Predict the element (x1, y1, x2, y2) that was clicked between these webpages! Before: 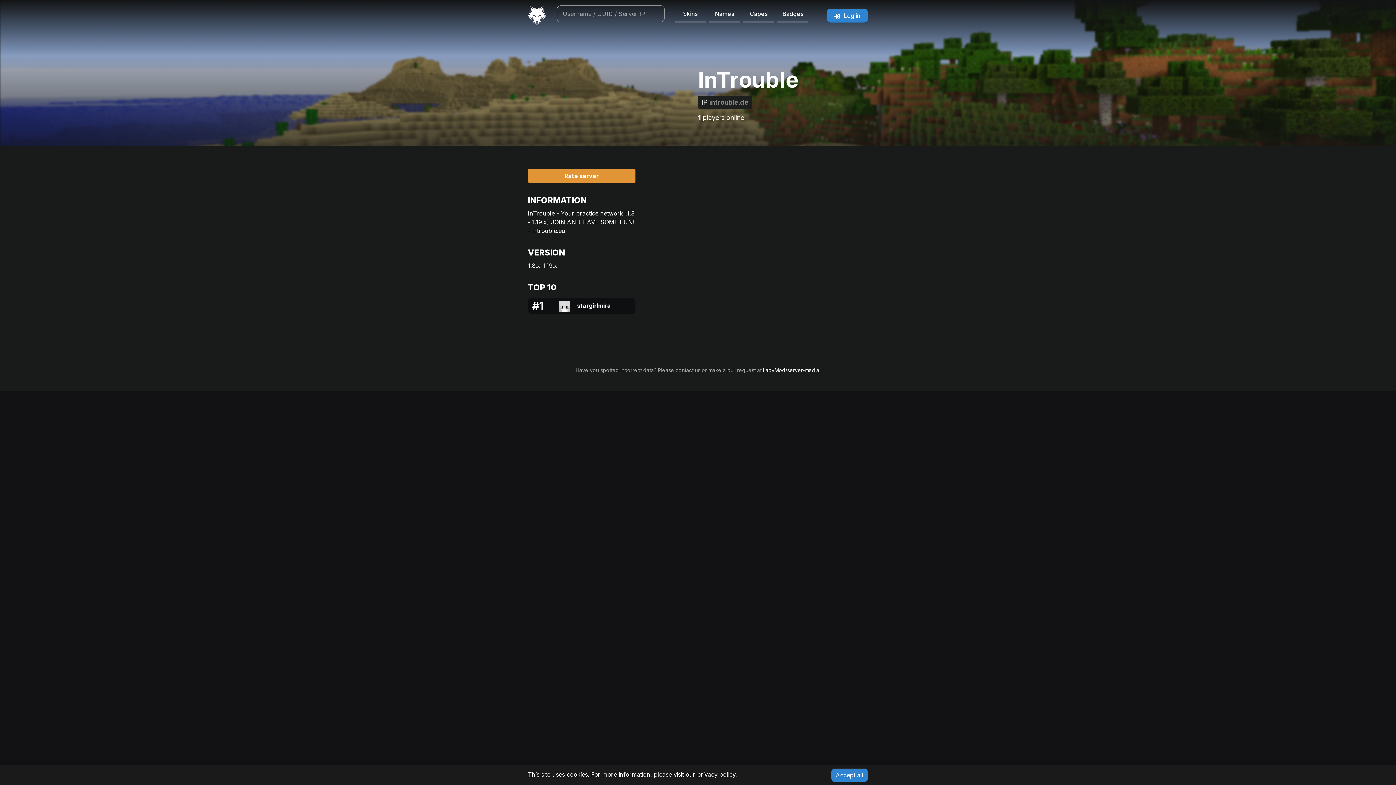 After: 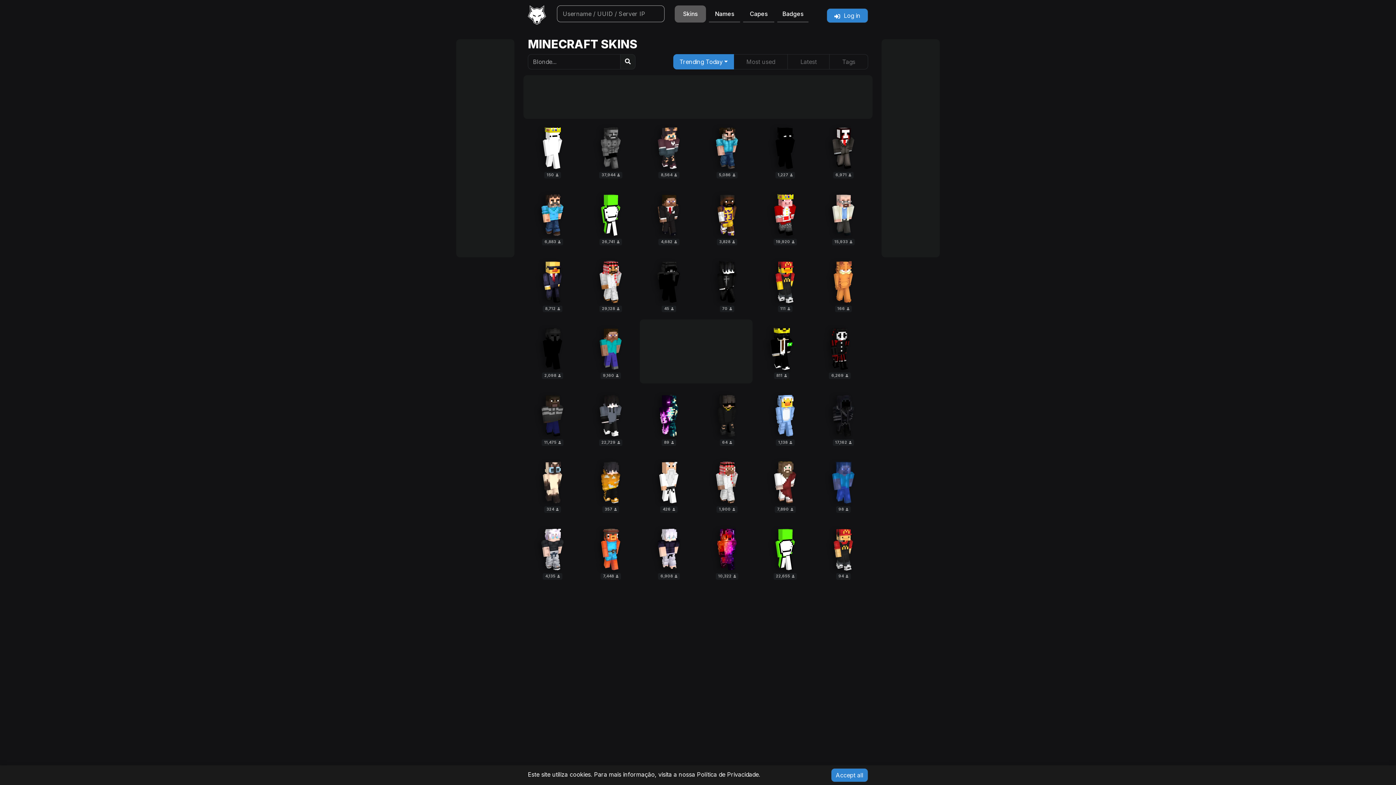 Action: bbox: (674, 5, 706, 22) label: Skins